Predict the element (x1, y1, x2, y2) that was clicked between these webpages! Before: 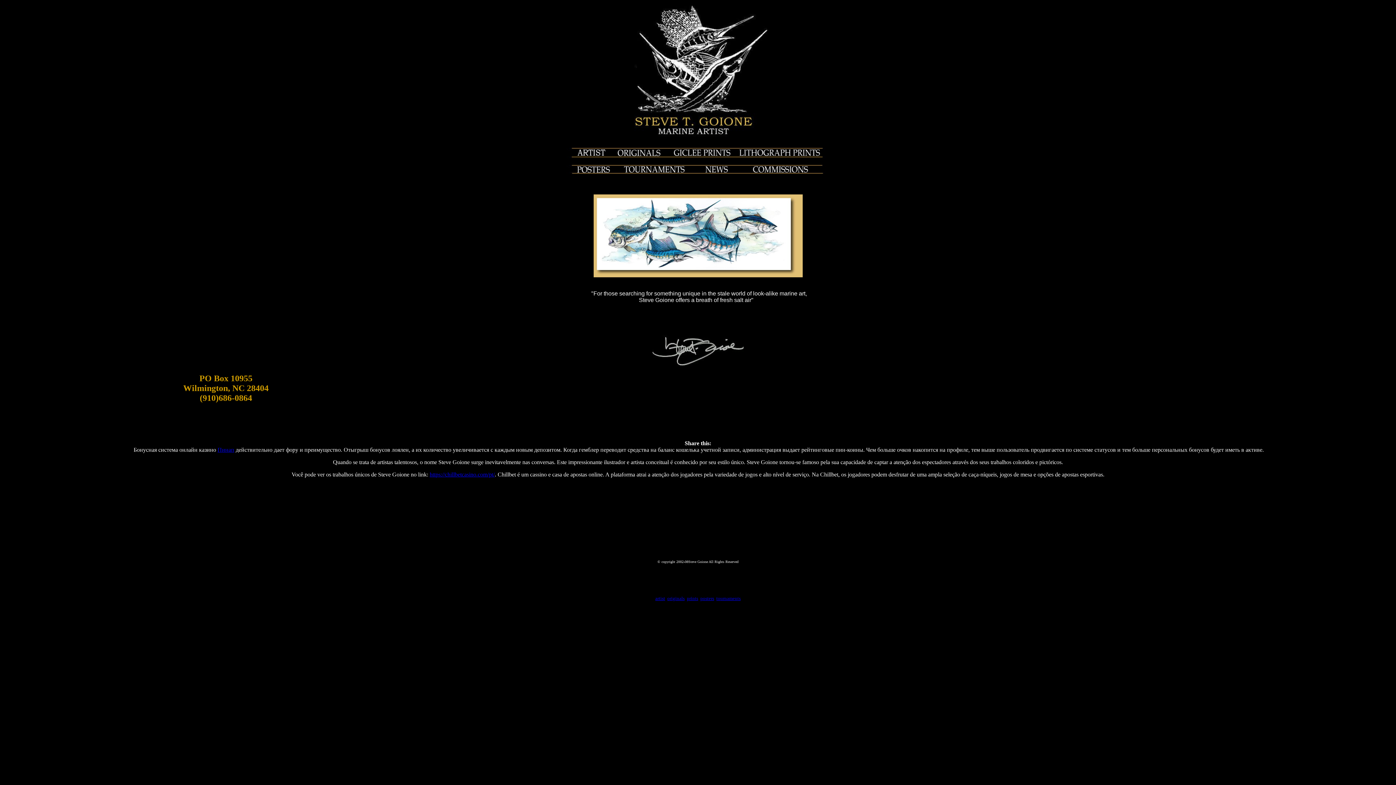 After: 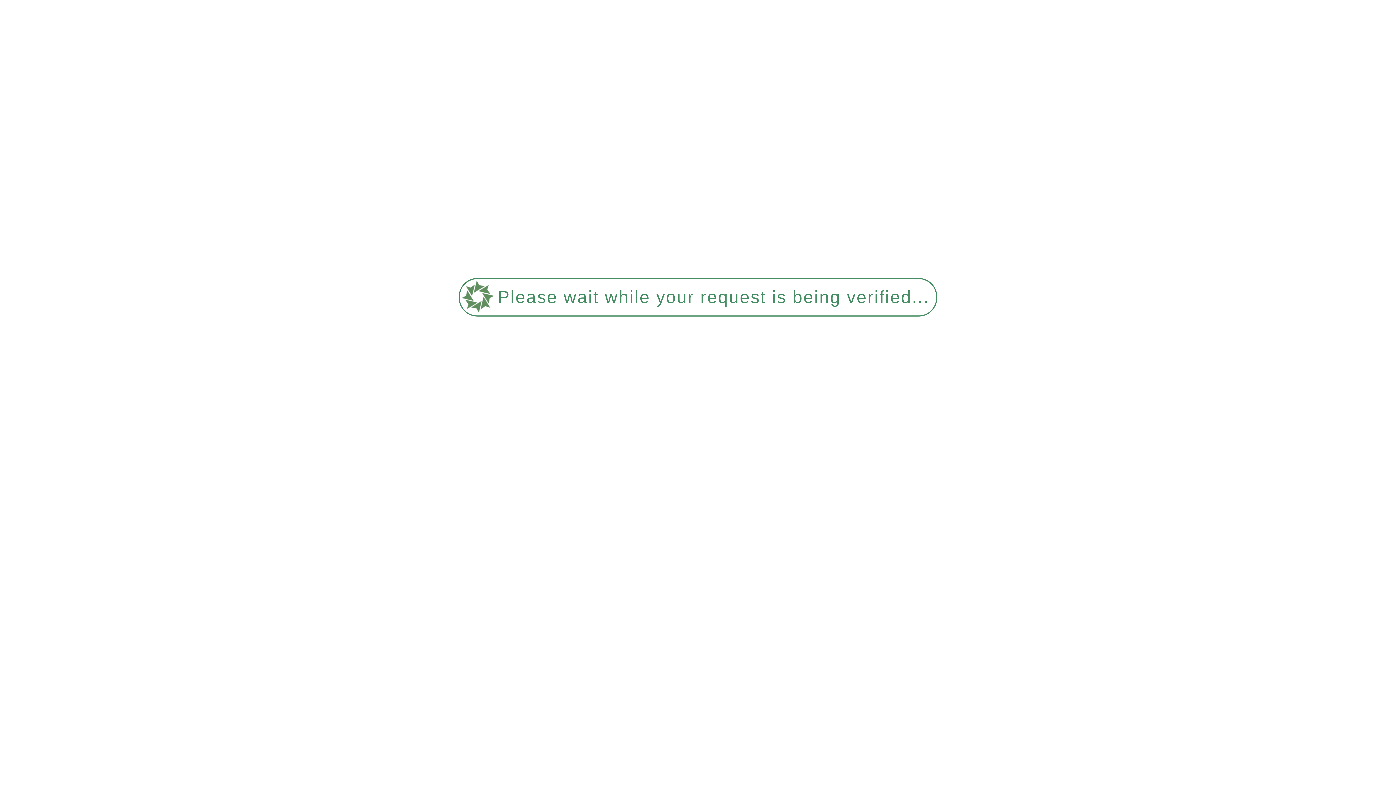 Action: label: tournaments bbox: (716, 596, 740, 601)